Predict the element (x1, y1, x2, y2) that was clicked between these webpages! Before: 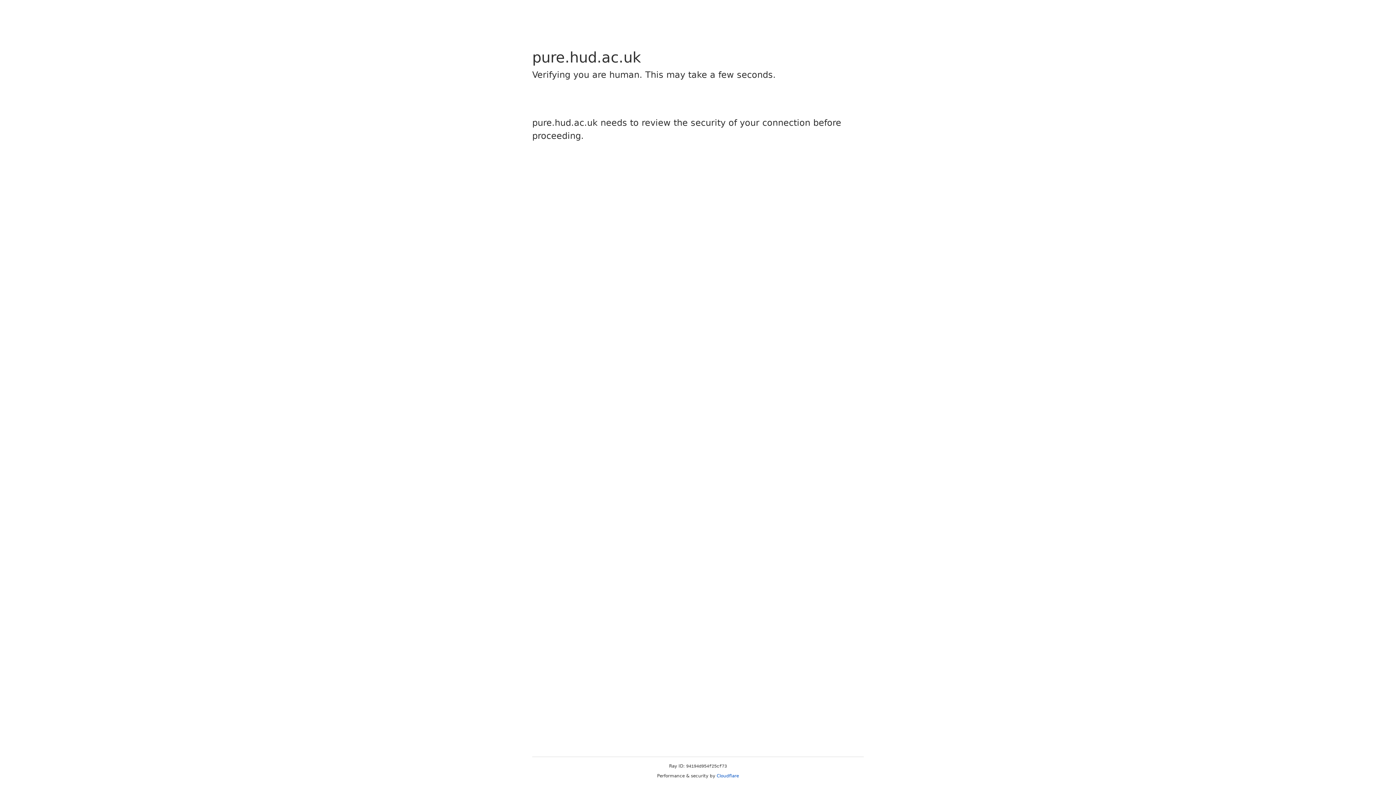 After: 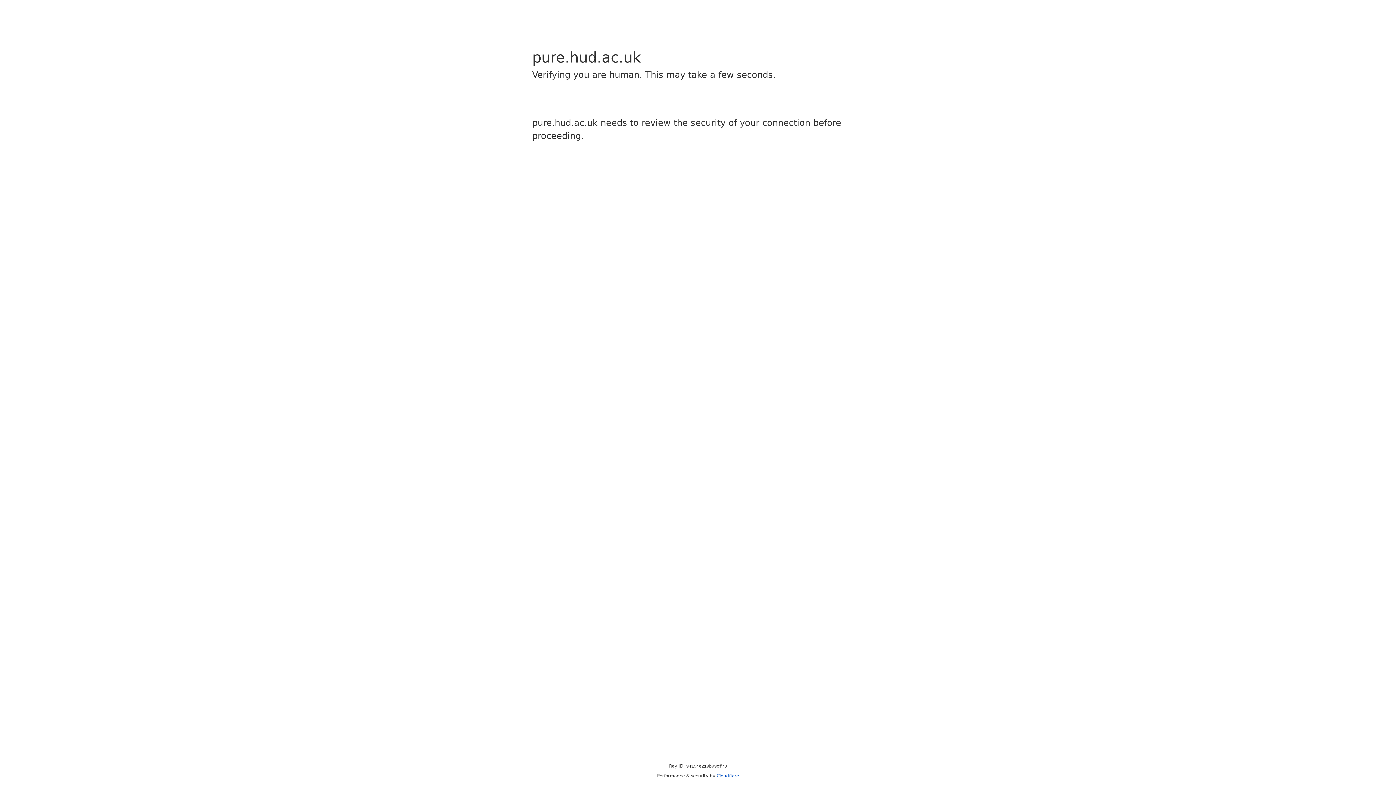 Action: label: Cloudflare bbox: (716, 773, 739, 778)